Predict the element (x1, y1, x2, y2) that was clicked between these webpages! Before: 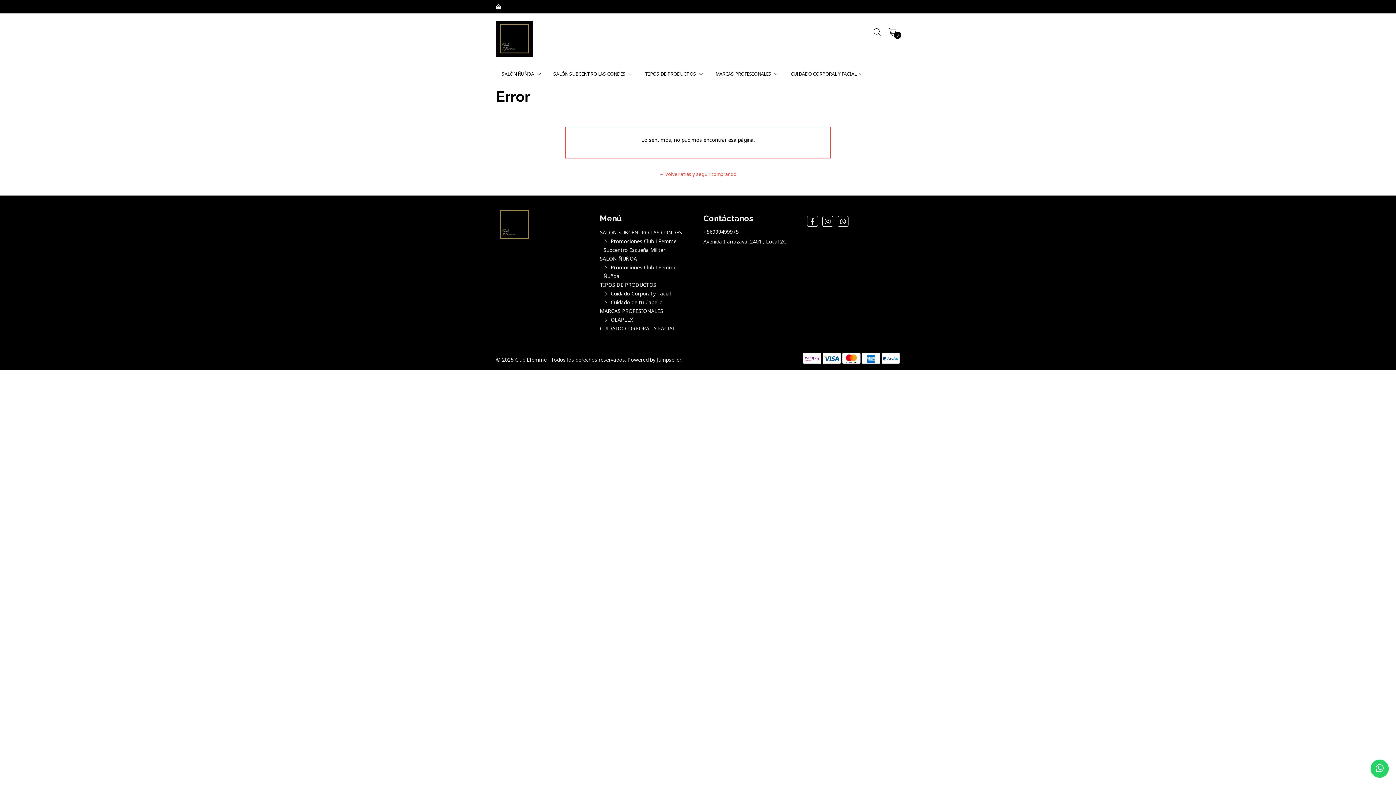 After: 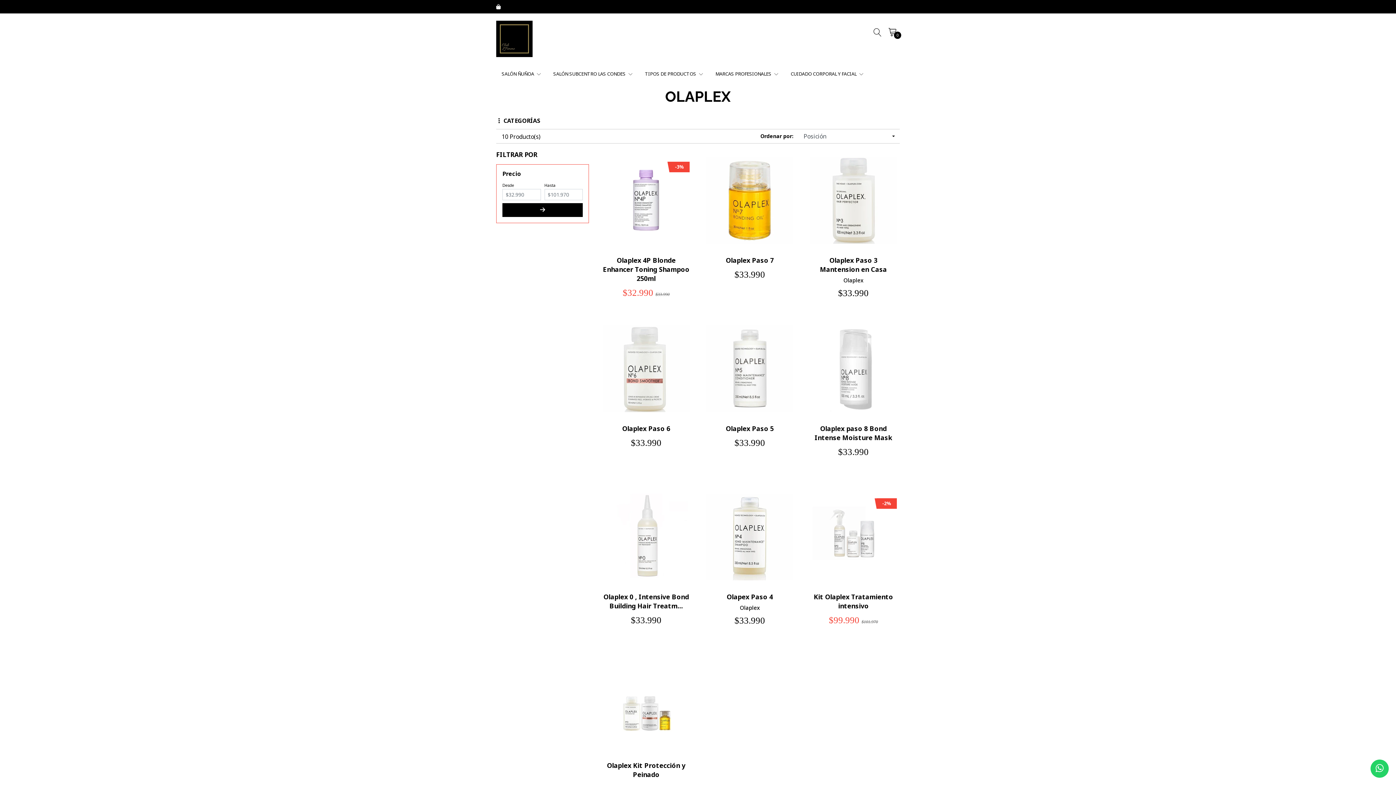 Action: label: OLAPLEX bbox: (610, 316, 633, 323)